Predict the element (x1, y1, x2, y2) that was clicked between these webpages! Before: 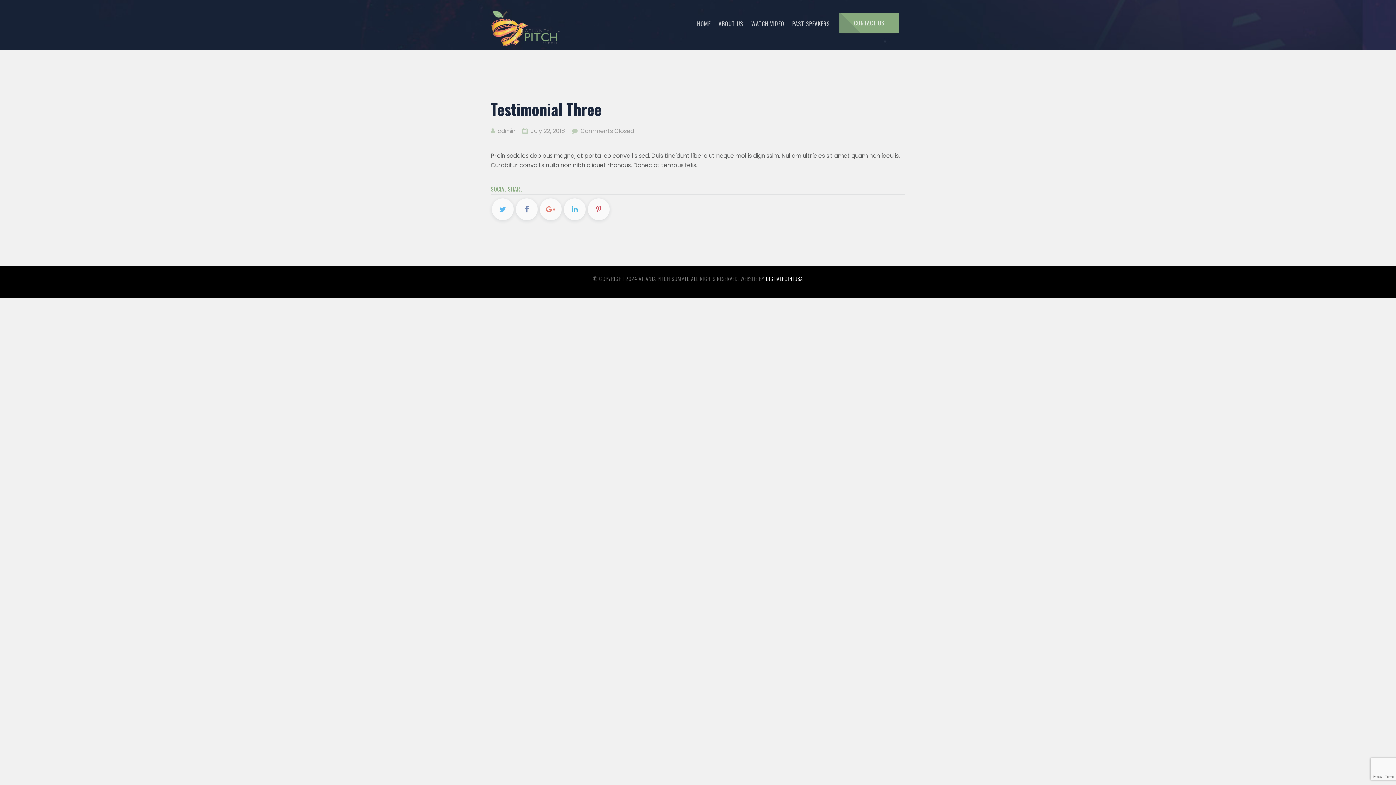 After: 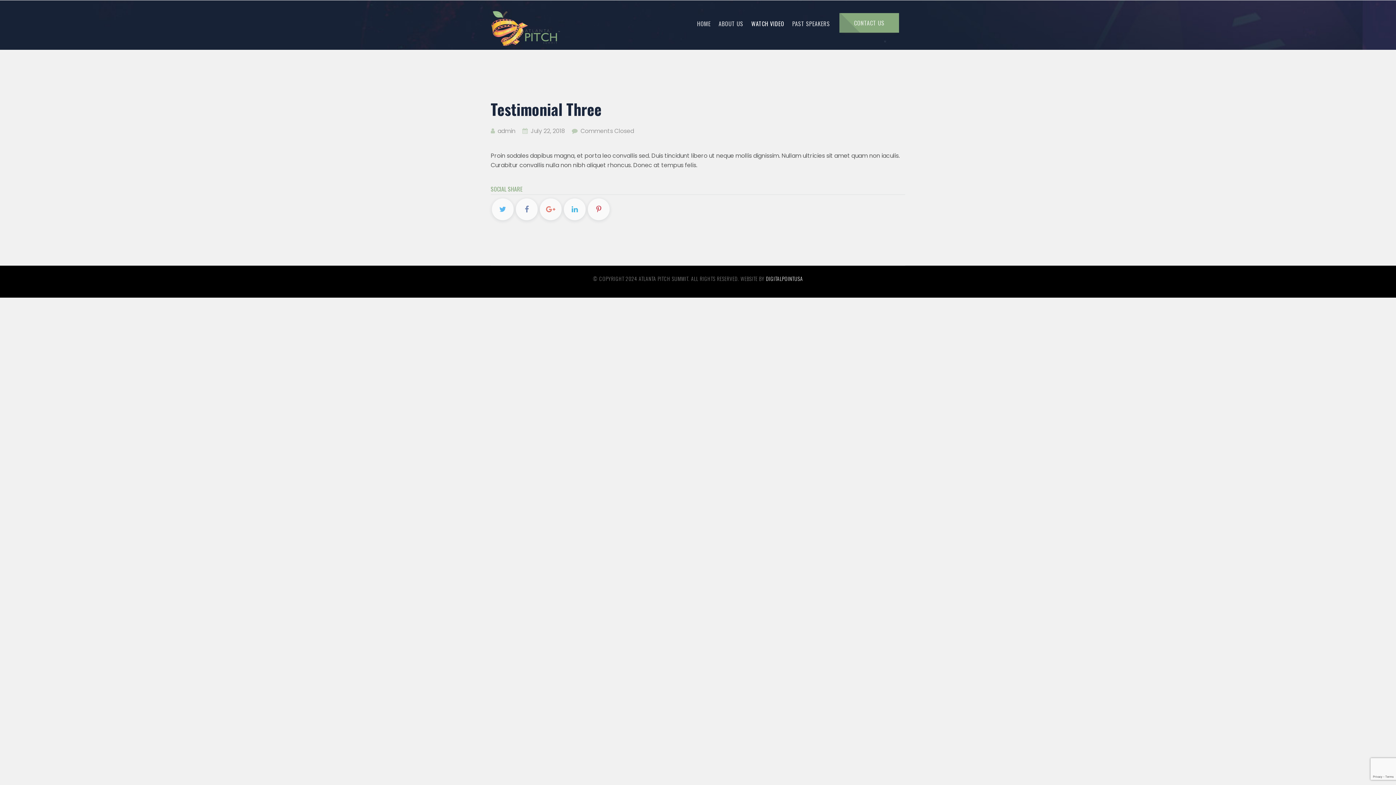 Action: label: WATCH VIDEO bbox: (747, 15, 788, 31)